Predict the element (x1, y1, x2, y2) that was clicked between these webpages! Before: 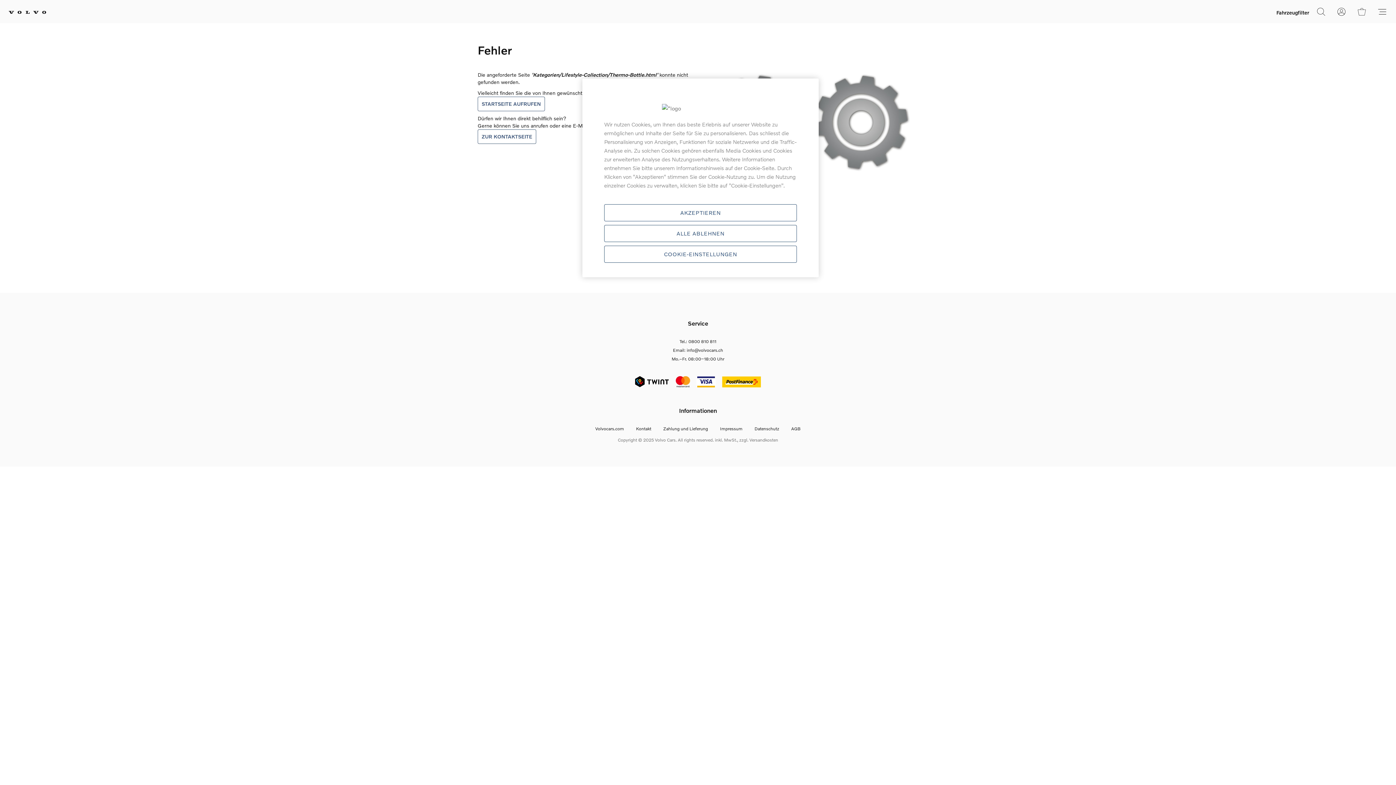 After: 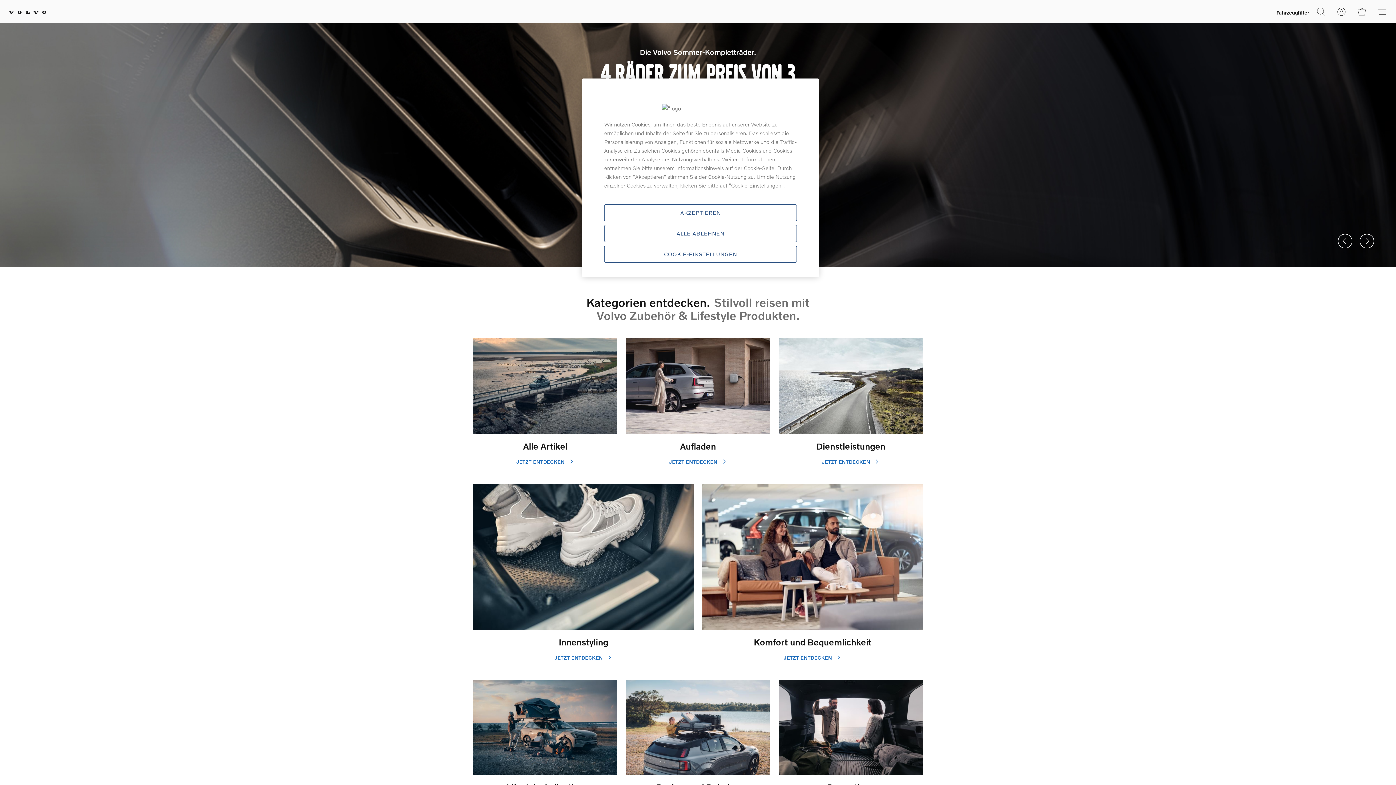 Action: bbox: (8, 8, 46, 14)